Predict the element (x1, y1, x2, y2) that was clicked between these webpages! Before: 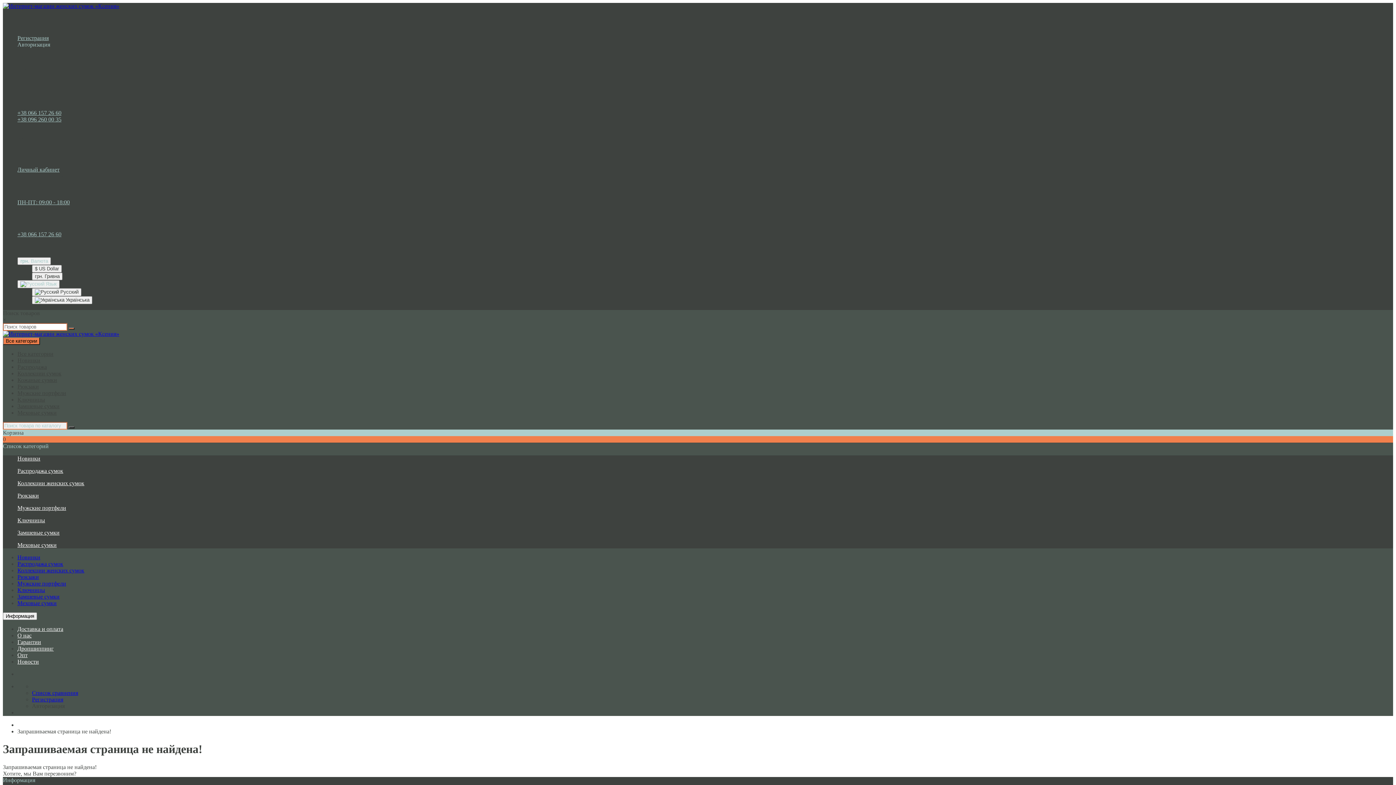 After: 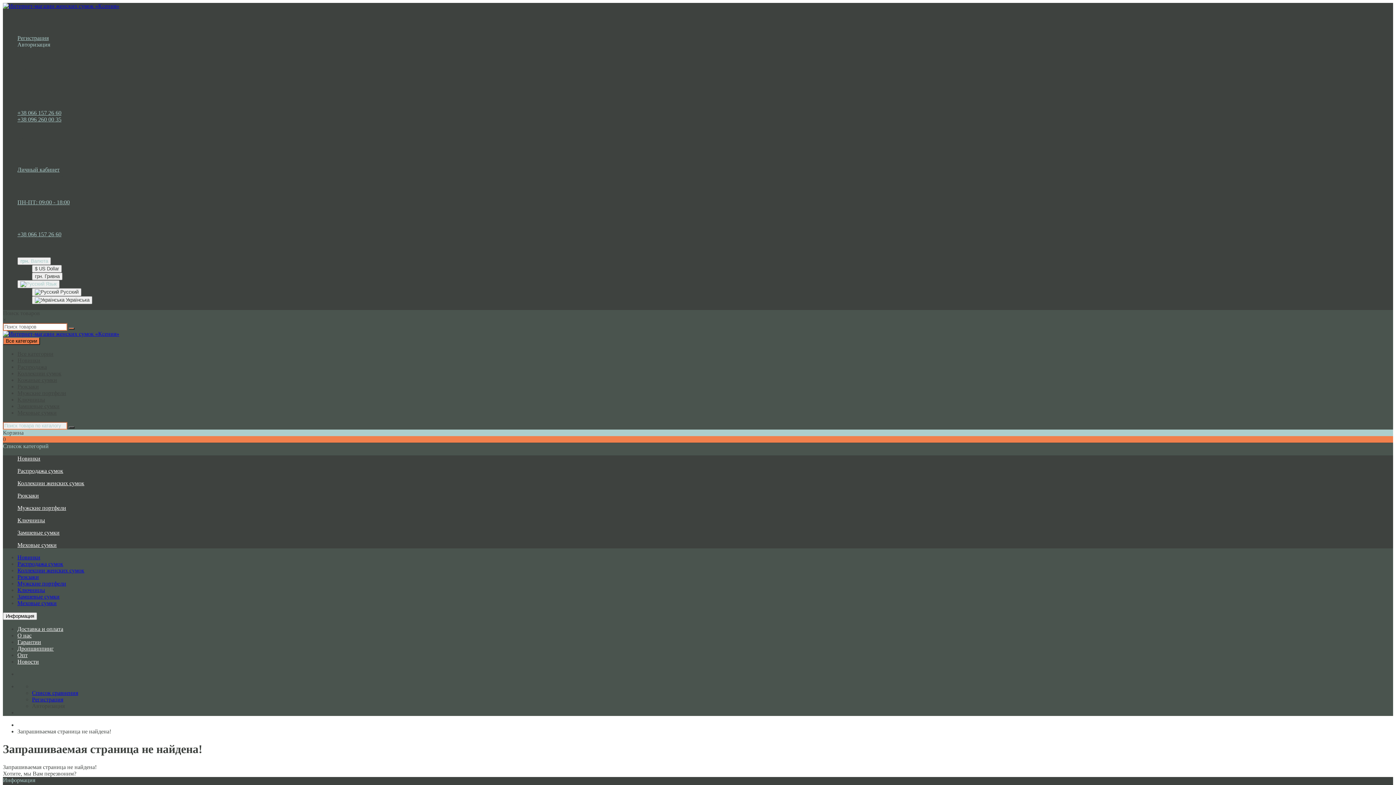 Action: bbox: (17, 41, 50, 47) label: Авторизация